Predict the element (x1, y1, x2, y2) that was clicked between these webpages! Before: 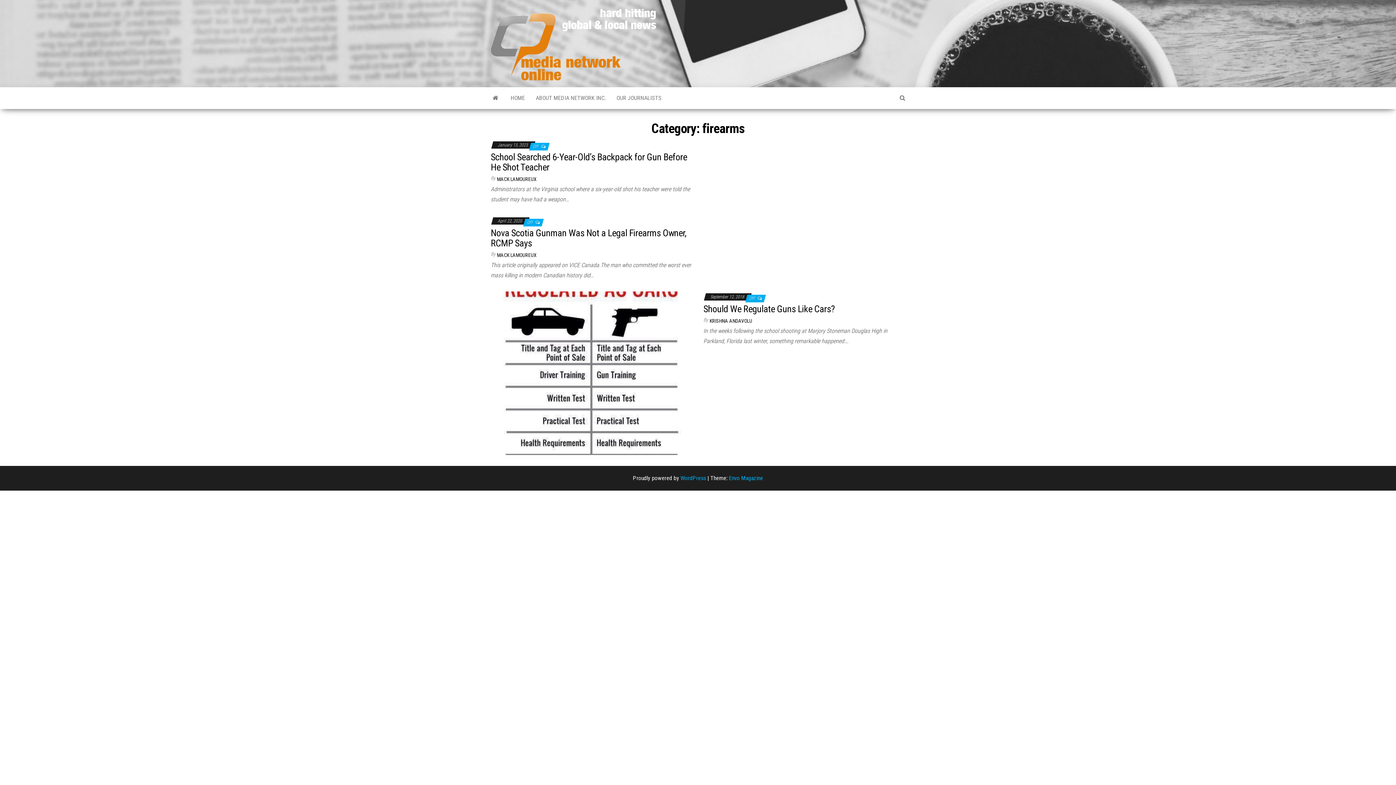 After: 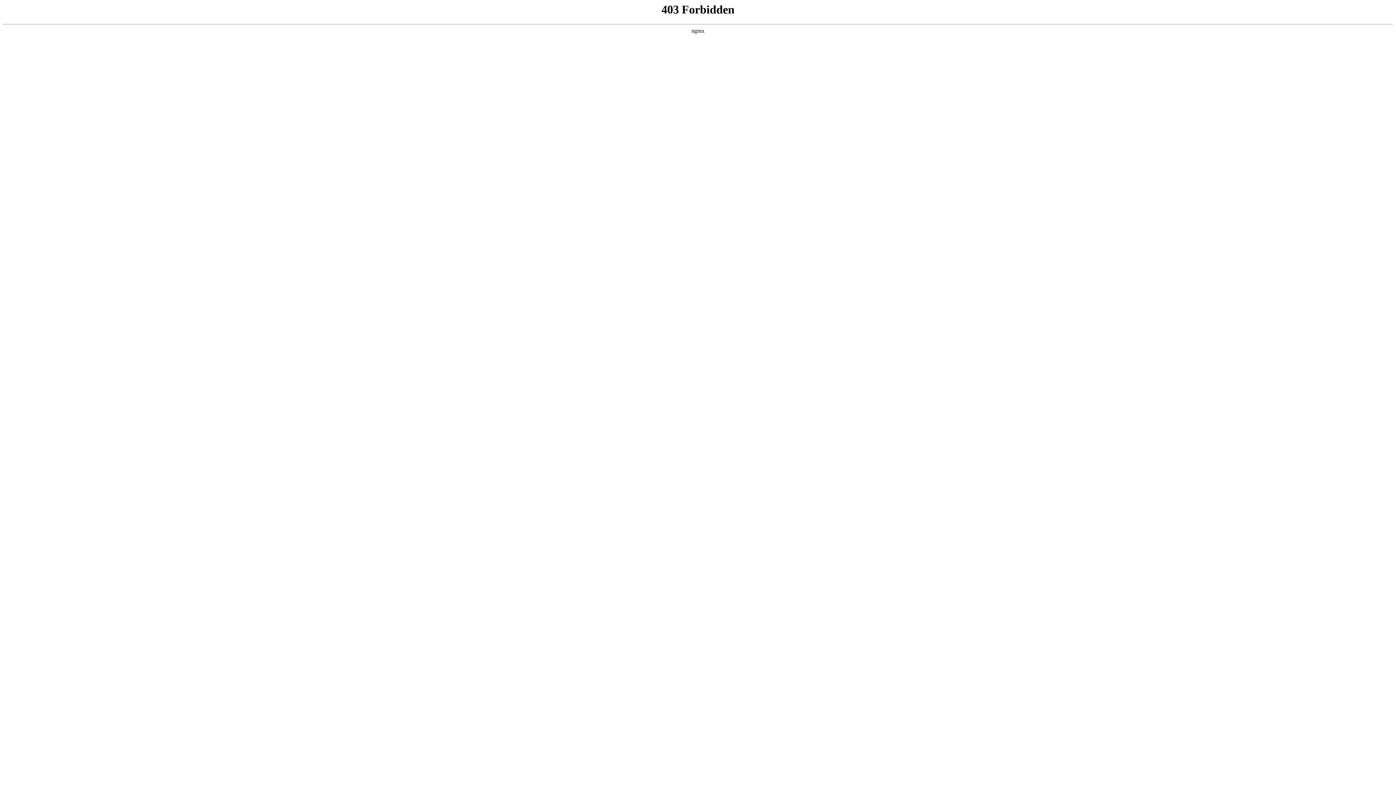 Action: bbox: (680, 474, 706, 481) label: WordPress